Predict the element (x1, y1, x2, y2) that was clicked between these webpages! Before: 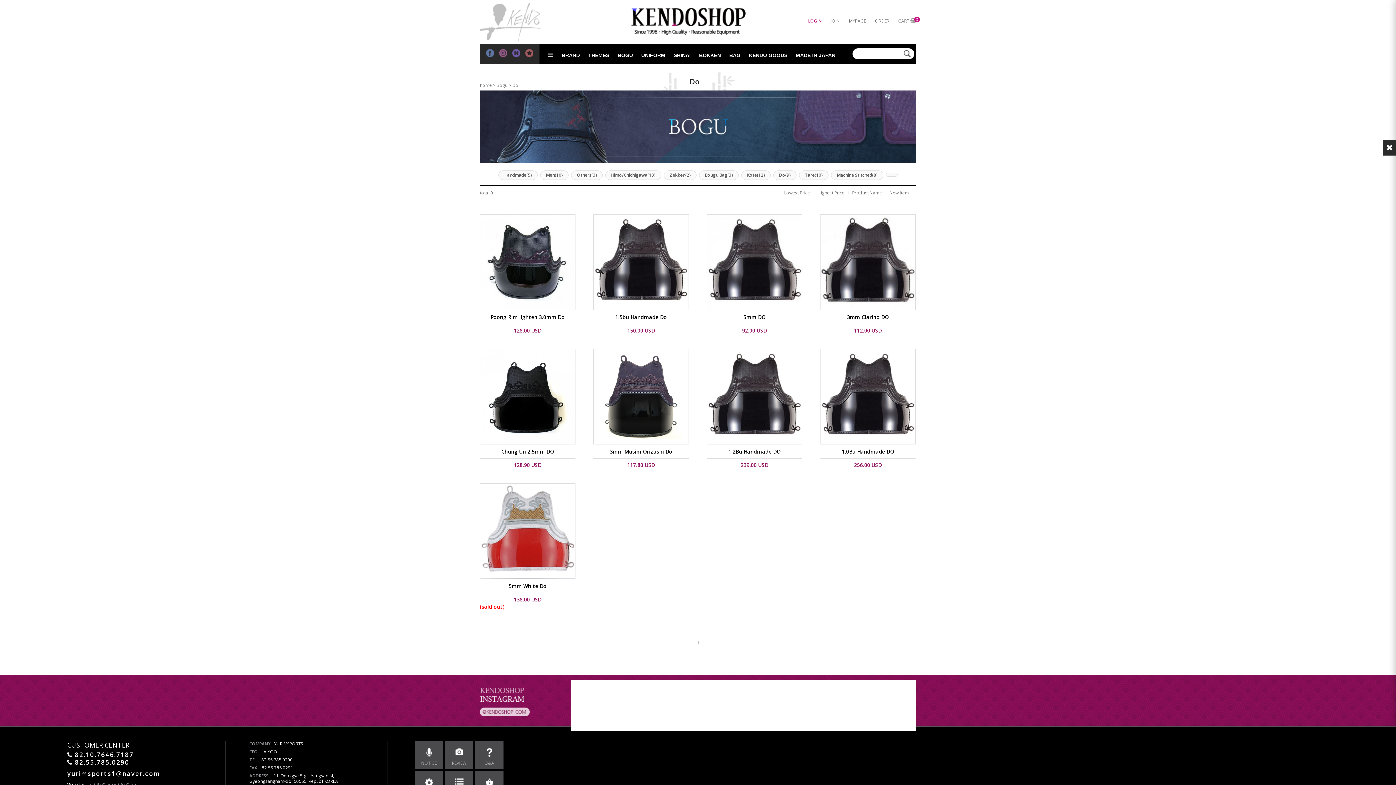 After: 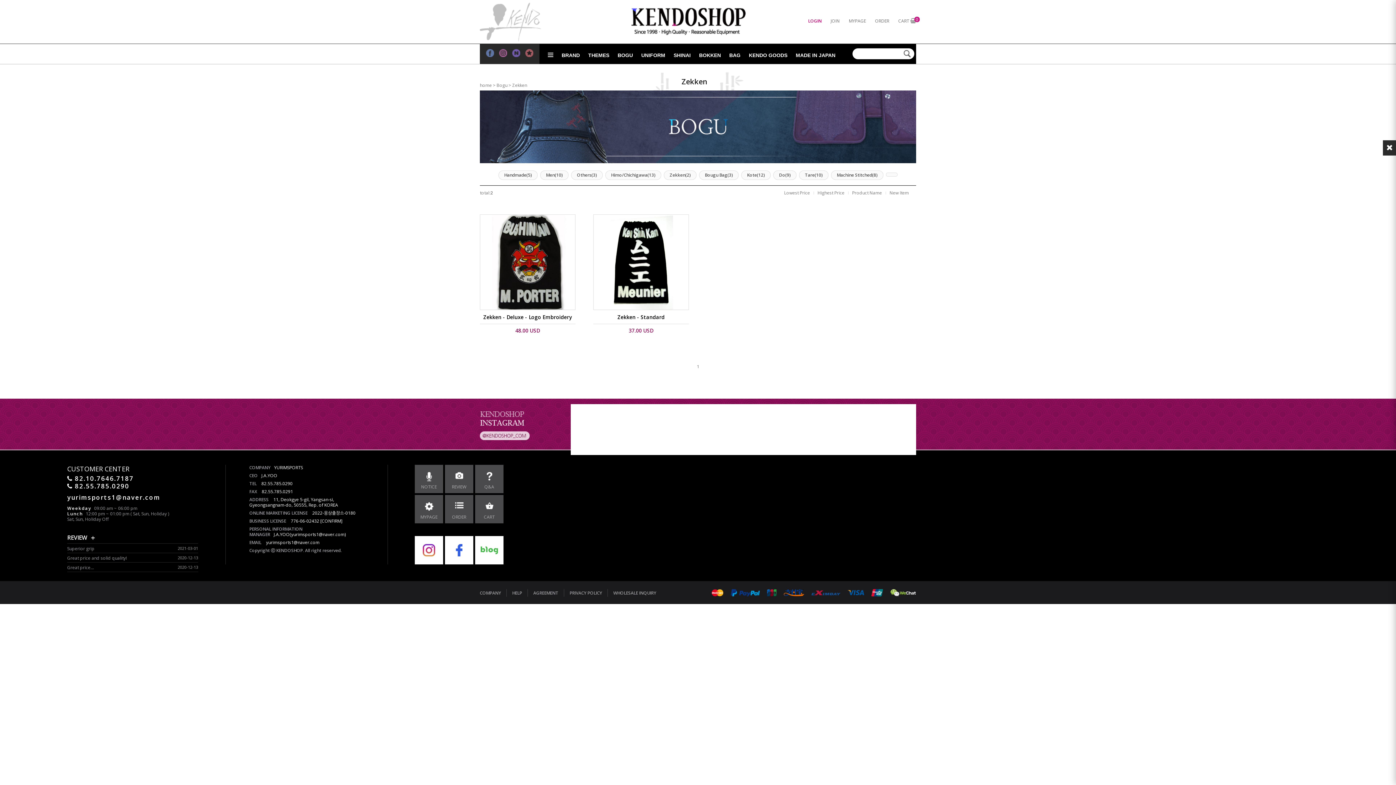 Action: label: Zekken(2) bbox: (664, 170, 696, 180)